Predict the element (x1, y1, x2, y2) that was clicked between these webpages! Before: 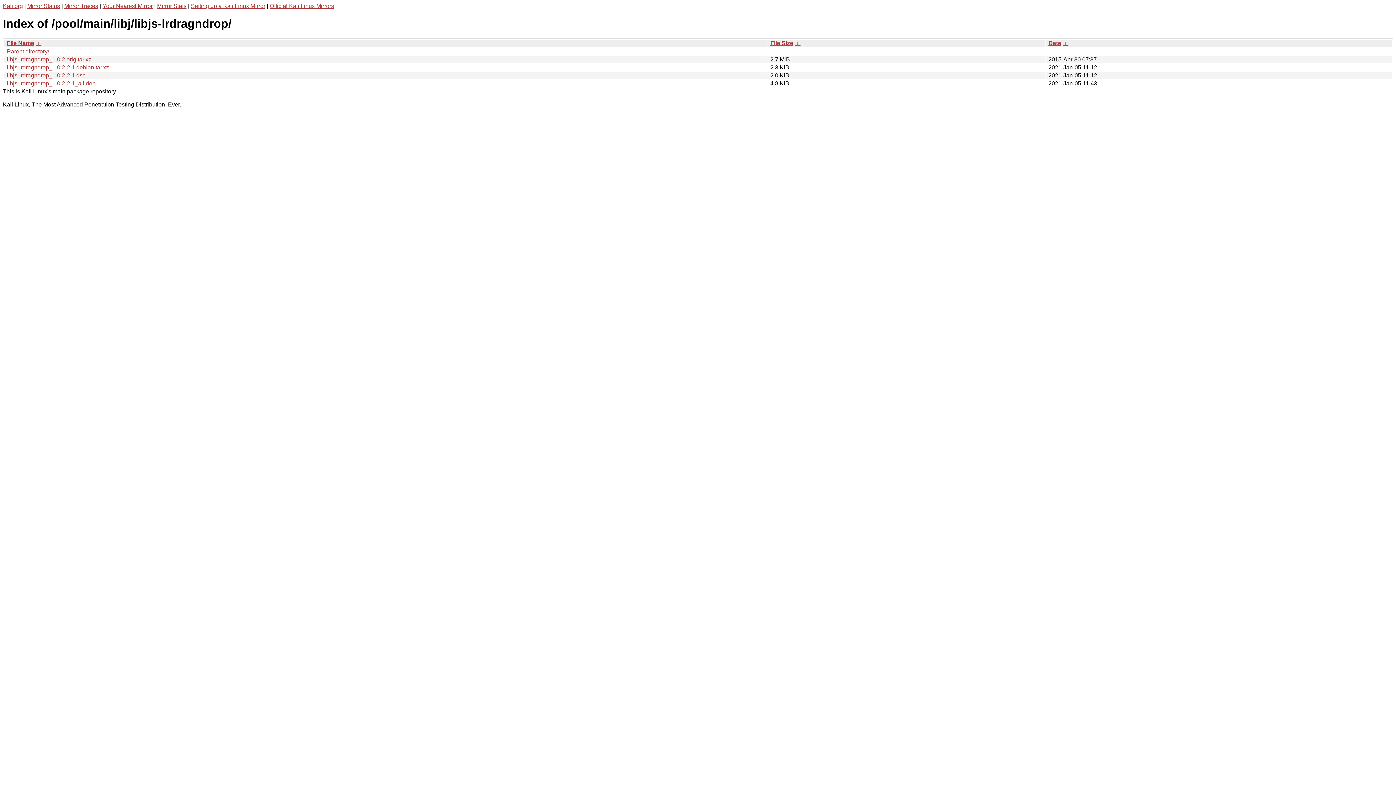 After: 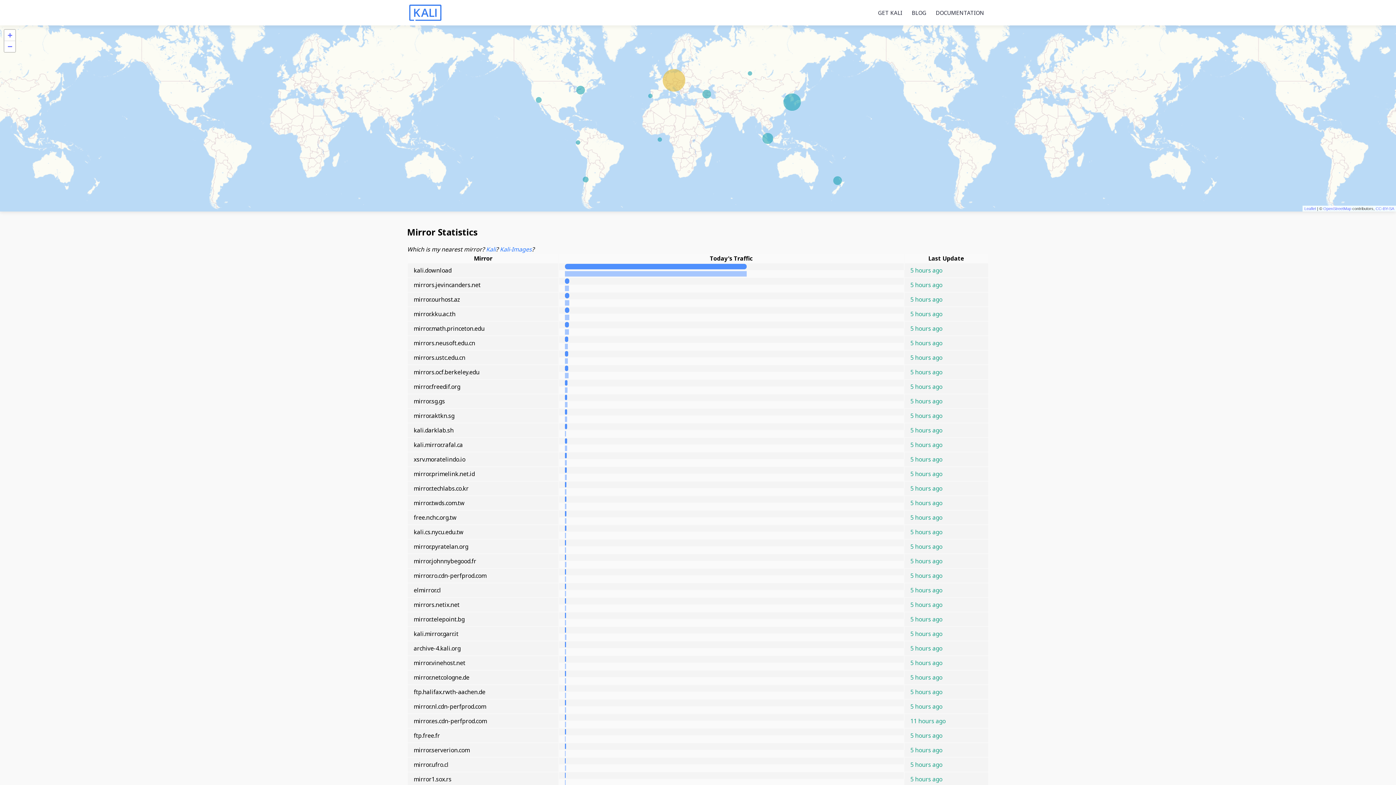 Action: label: Mirror Stats bbox: (157, 2, 186, 9)